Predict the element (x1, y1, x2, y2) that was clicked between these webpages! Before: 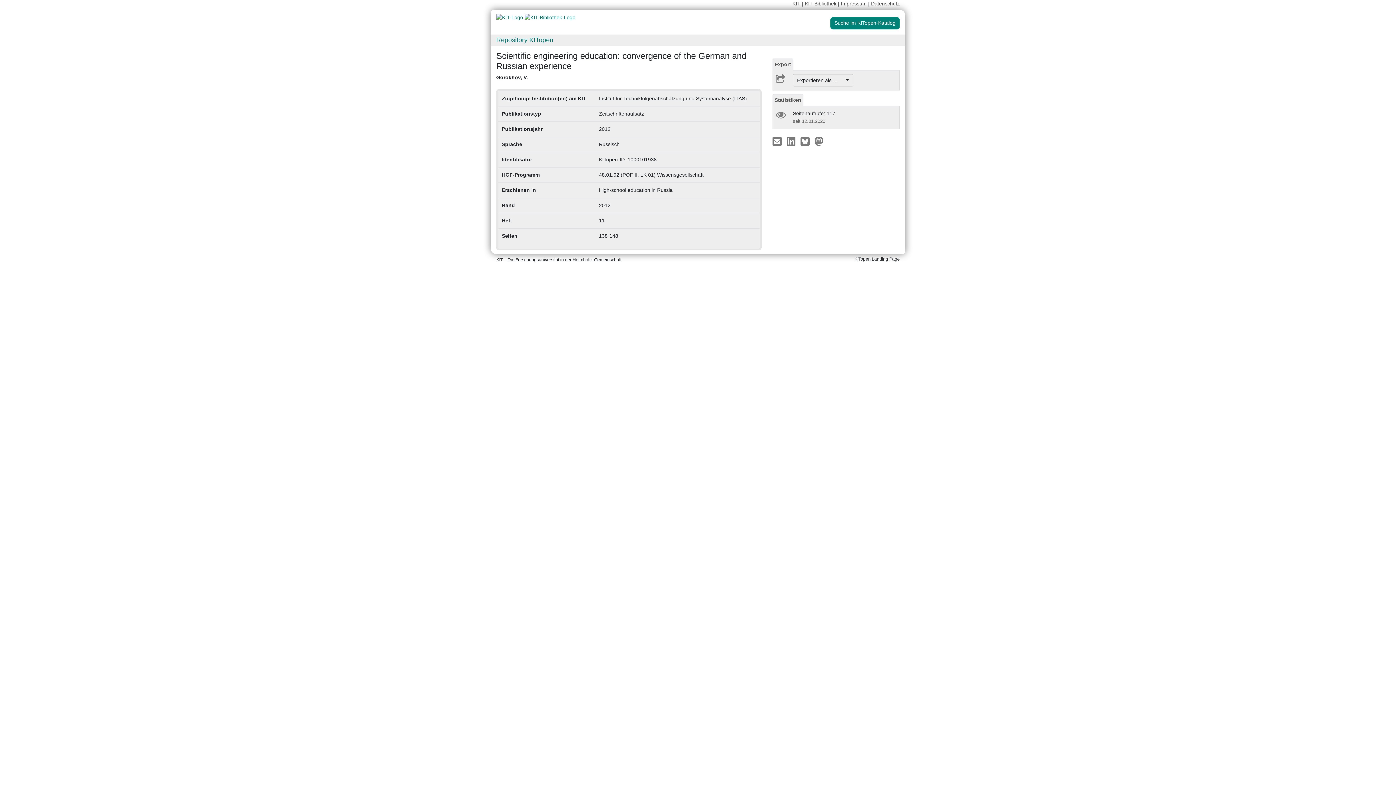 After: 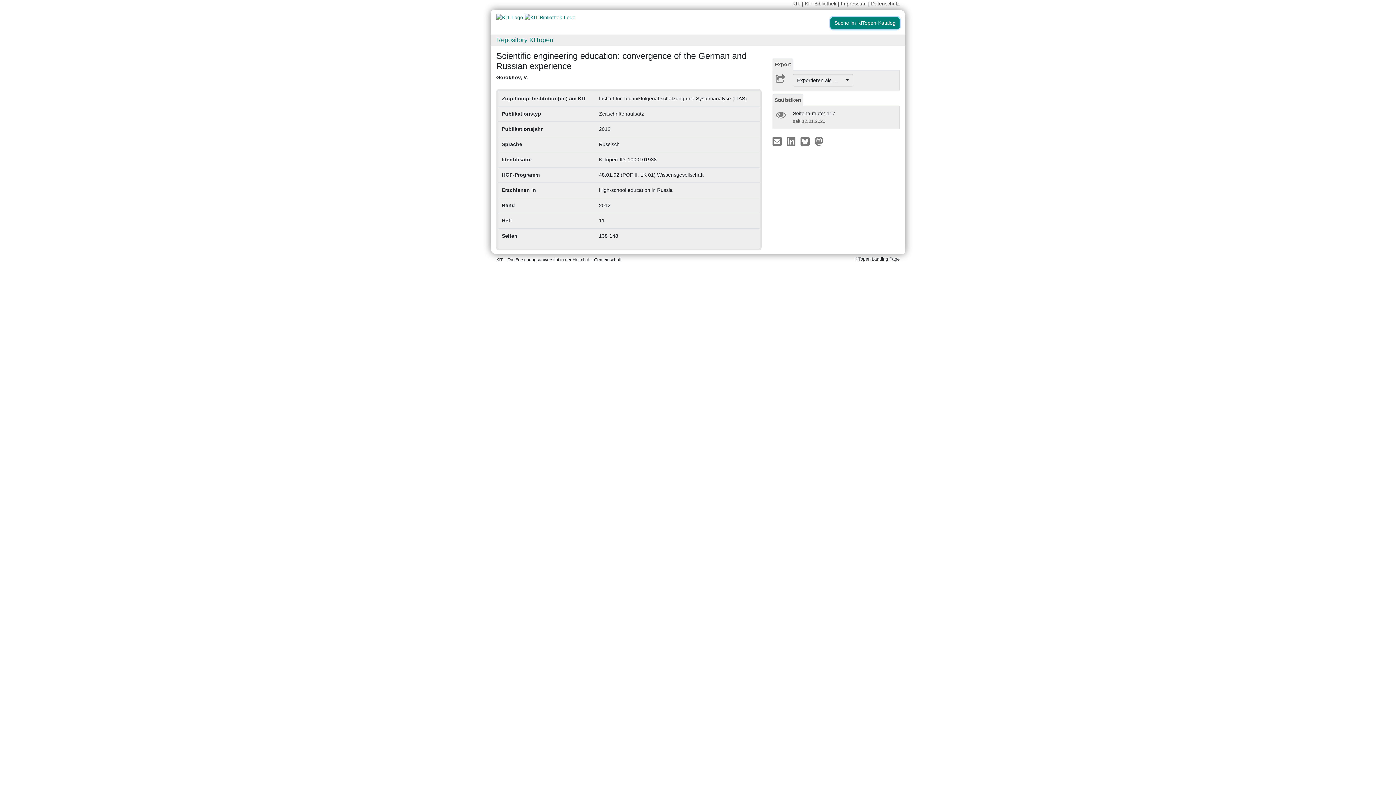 Action: label: Suche im KITopen-Katalog bbox: (830, 17, 900, 29)